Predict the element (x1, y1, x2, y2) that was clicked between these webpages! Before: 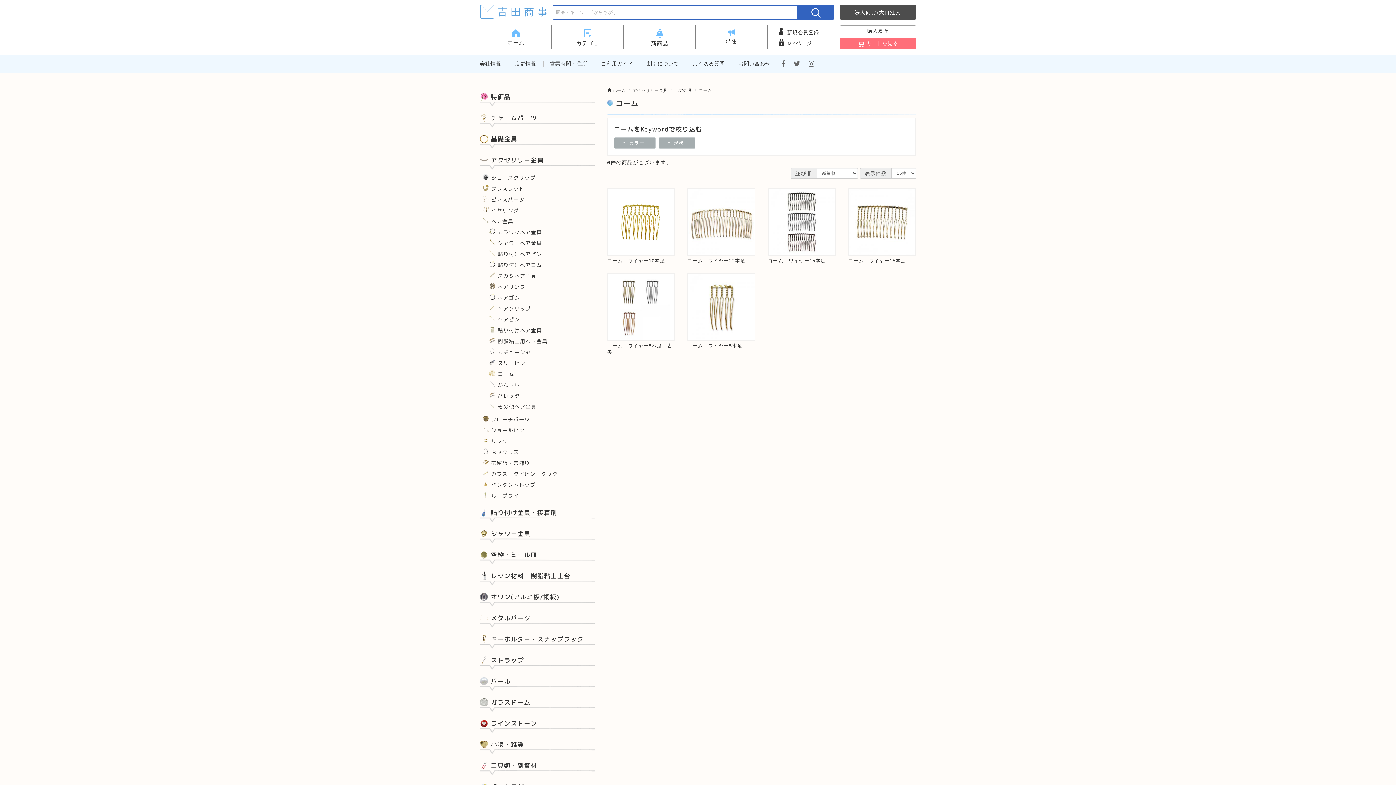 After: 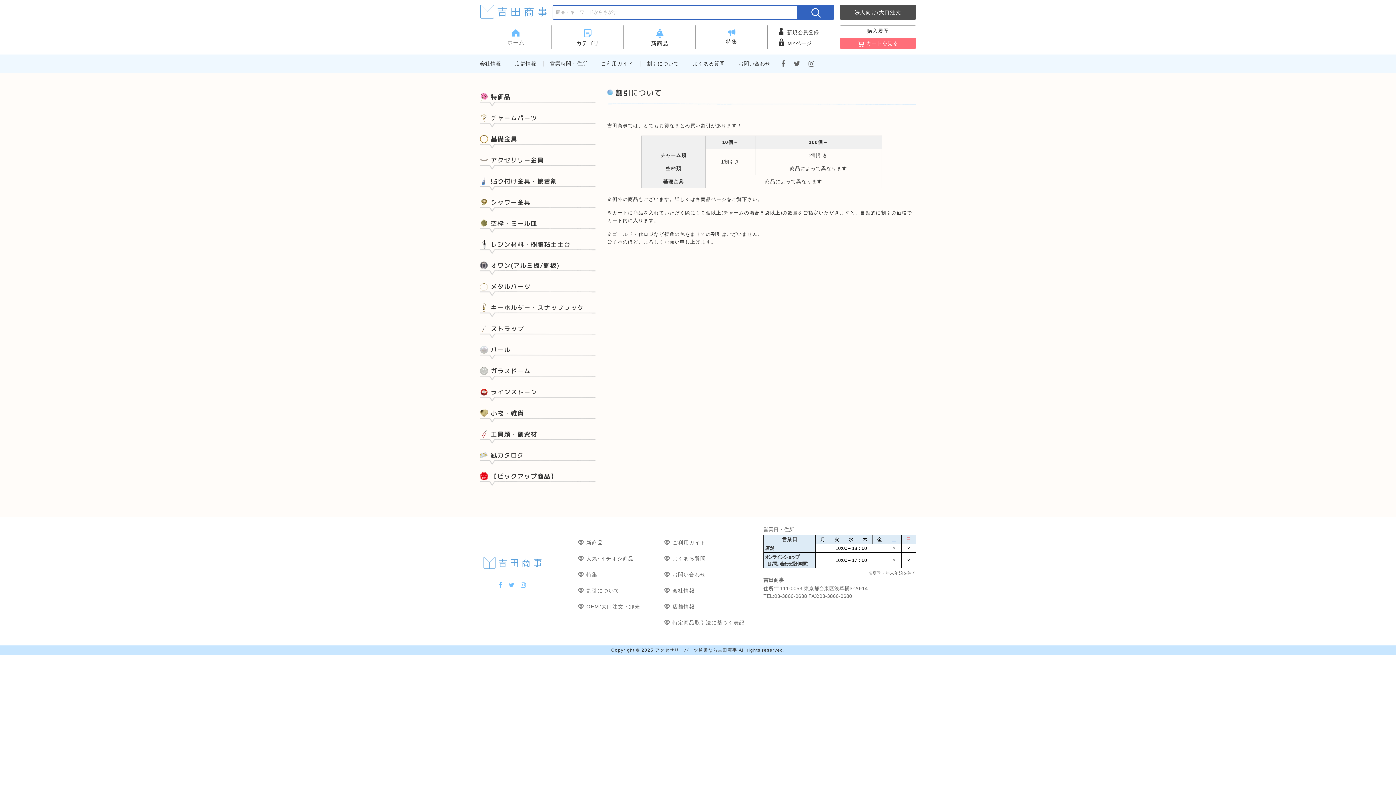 Action: bbox: (640, 60, 686, 66) label: 割引について 